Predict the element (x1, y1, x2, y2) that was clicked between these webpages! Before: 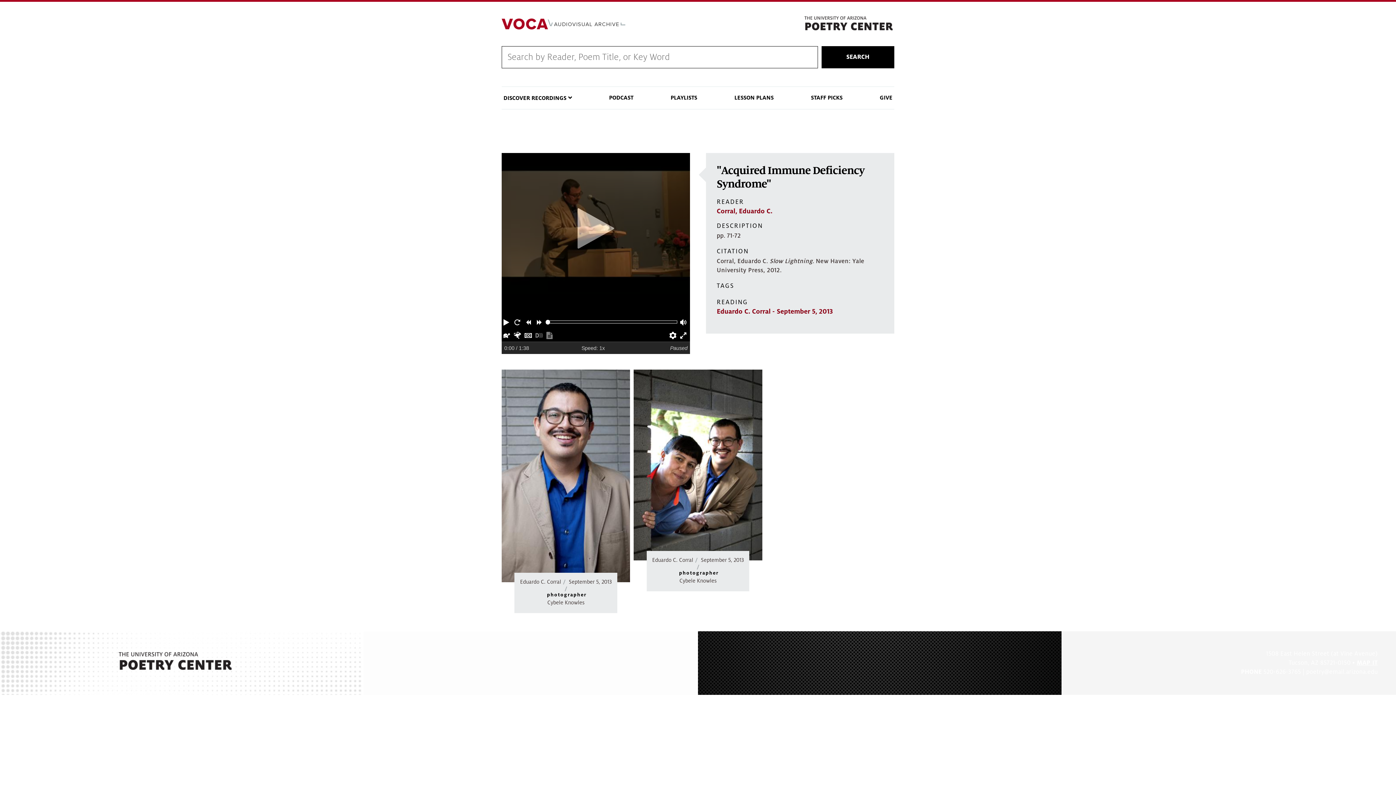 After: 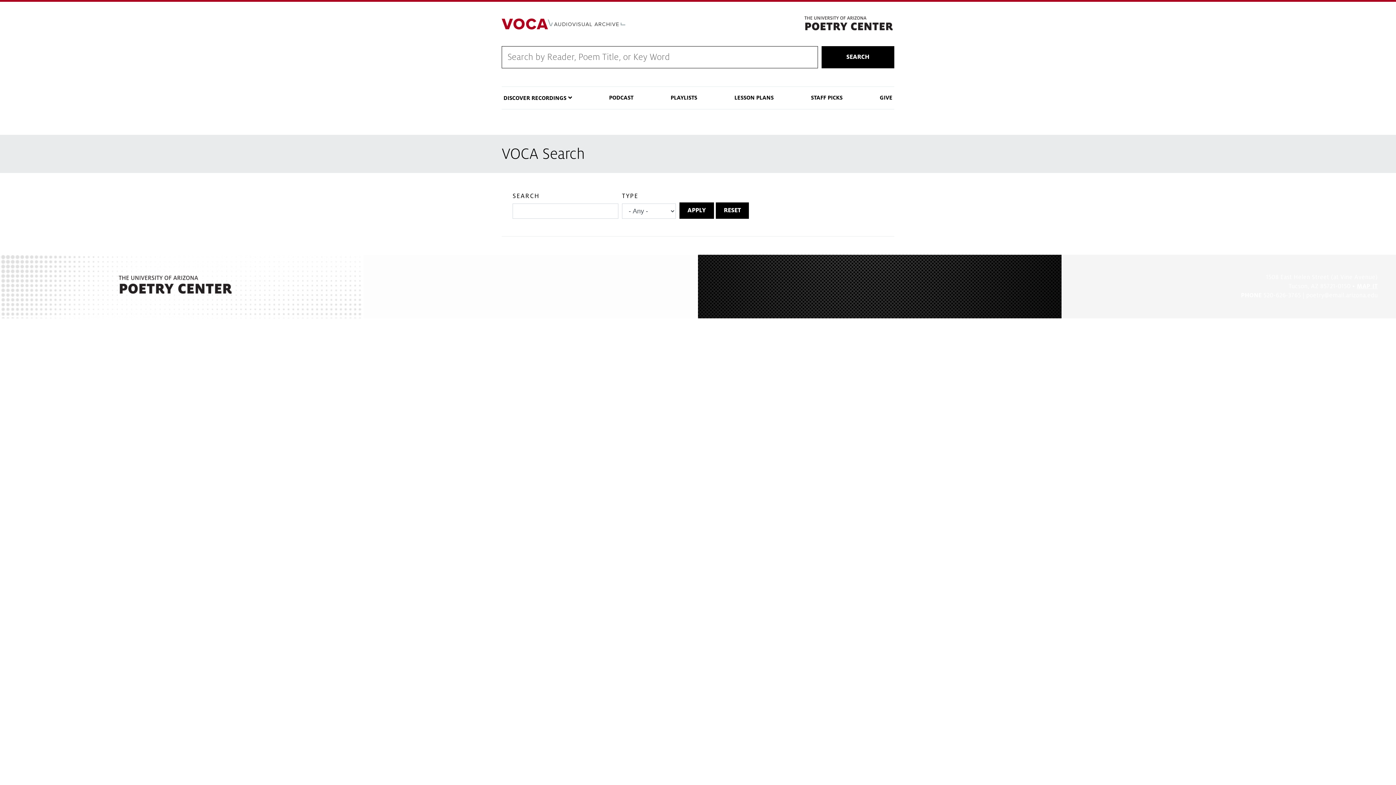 Action: bbox: (821, 46, 894, 68) label: SEARCH